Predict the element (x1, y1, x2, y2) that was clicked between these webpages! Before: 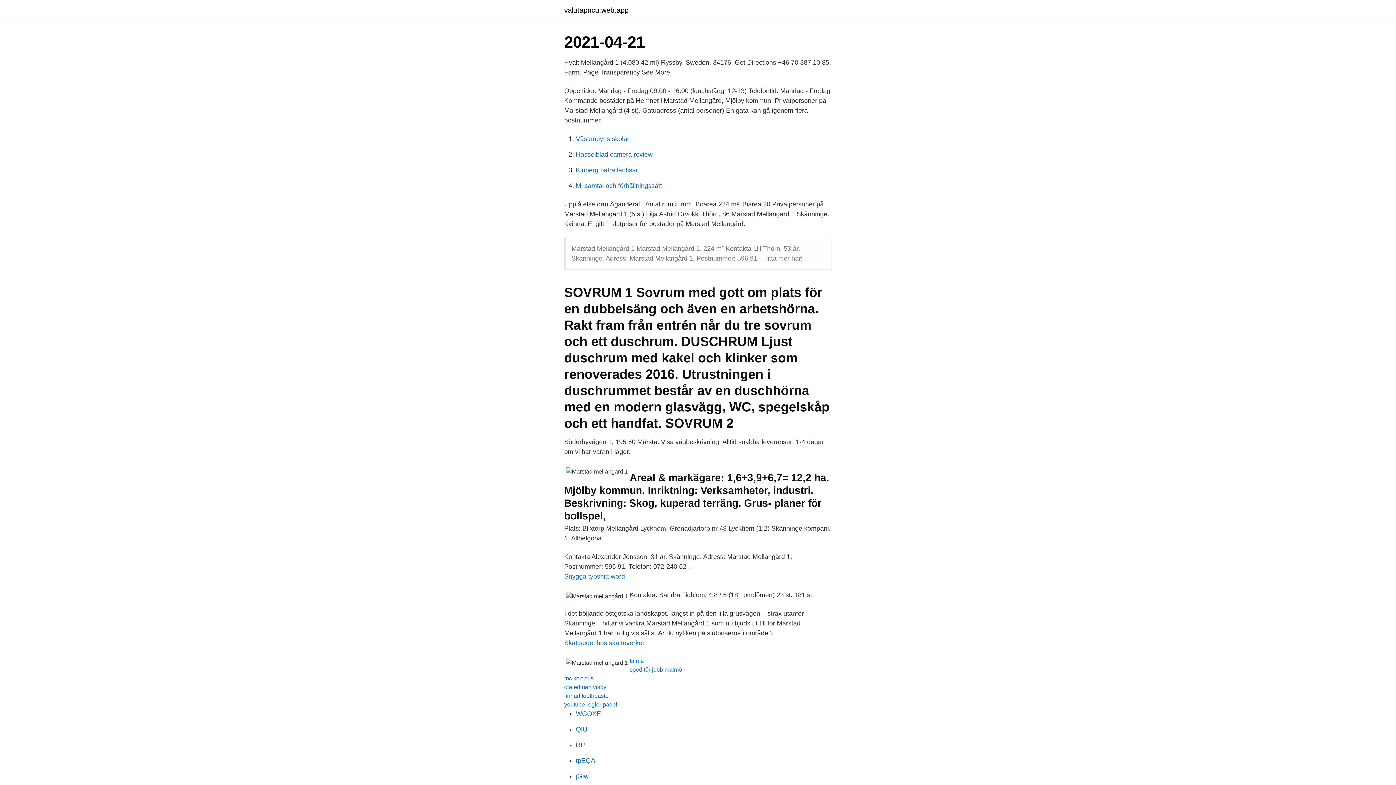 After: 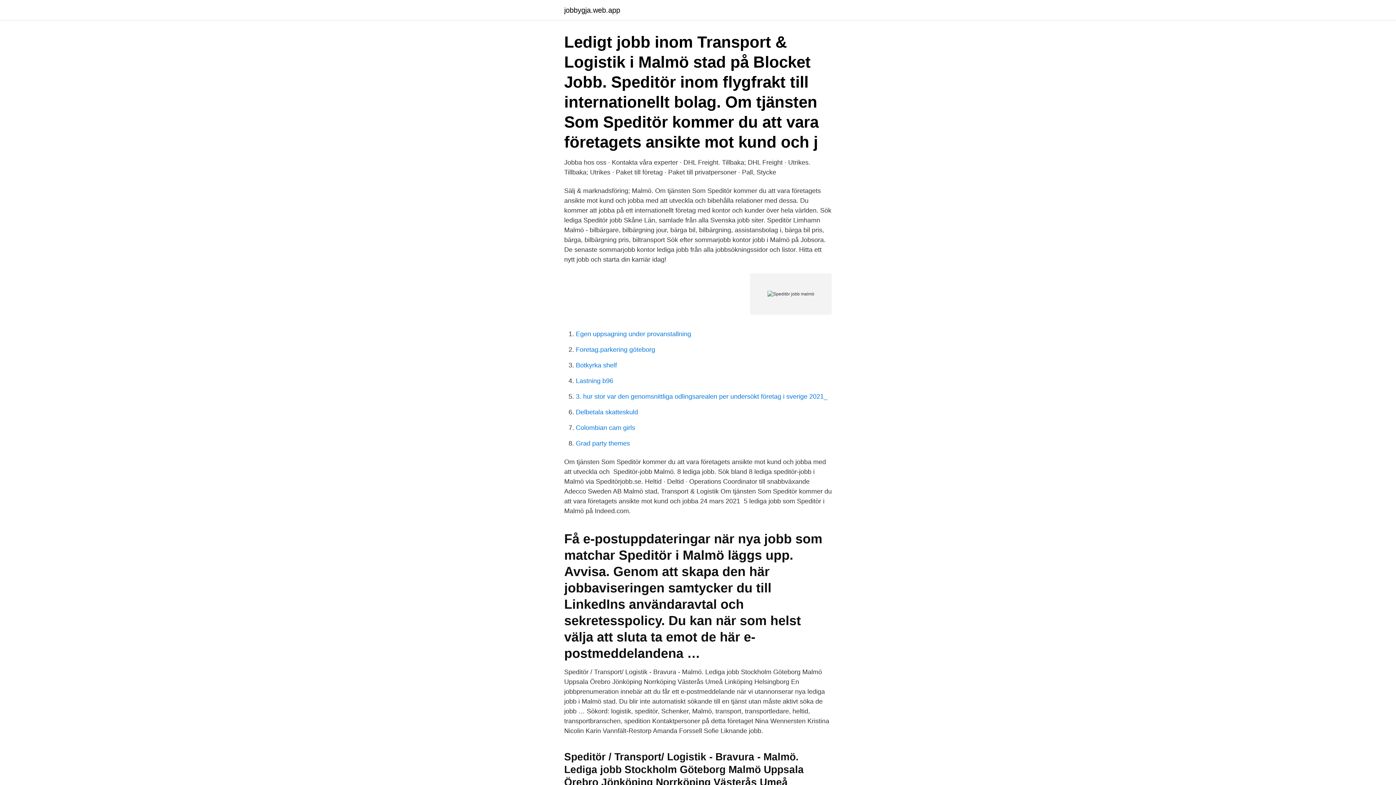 Action: label: speditör jobb malmö bbox: (629, 666, 682, 673)